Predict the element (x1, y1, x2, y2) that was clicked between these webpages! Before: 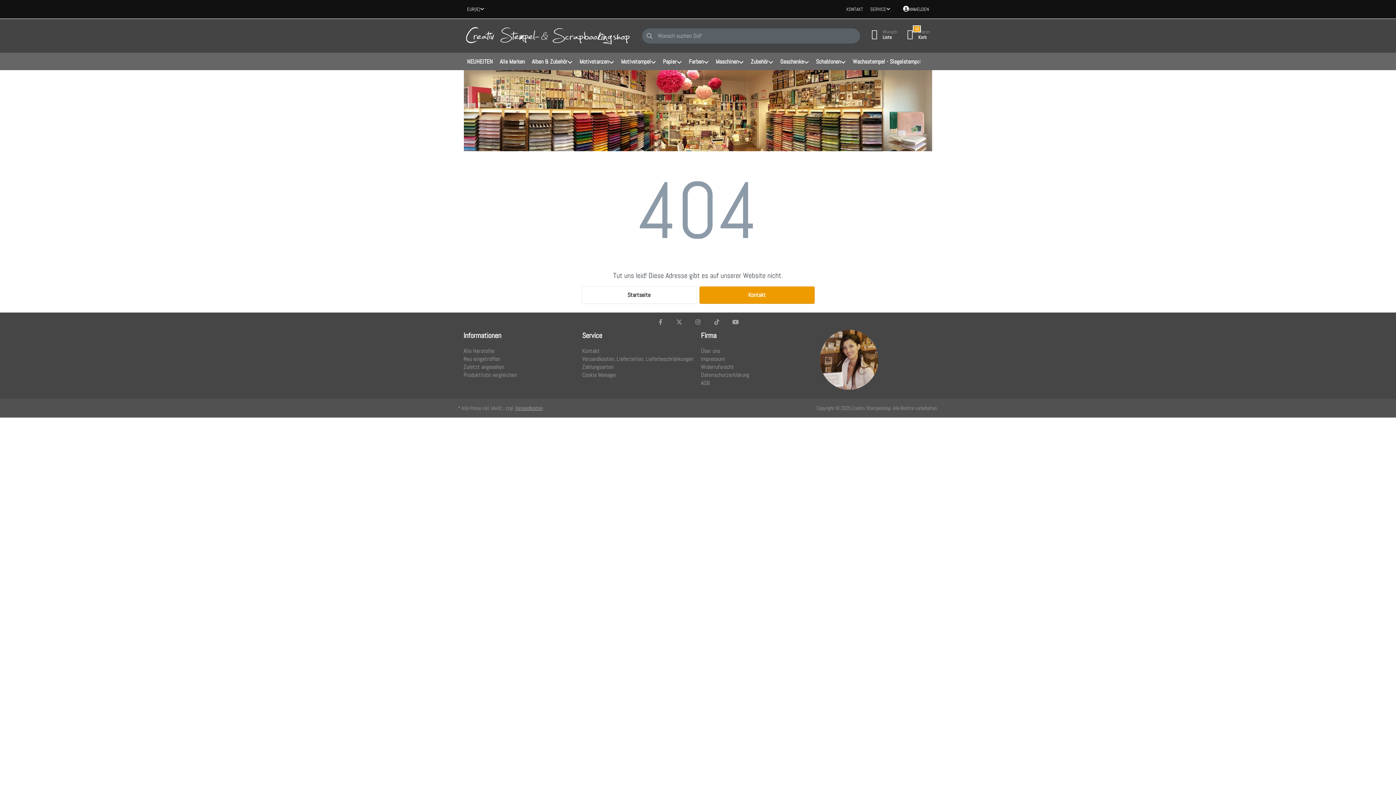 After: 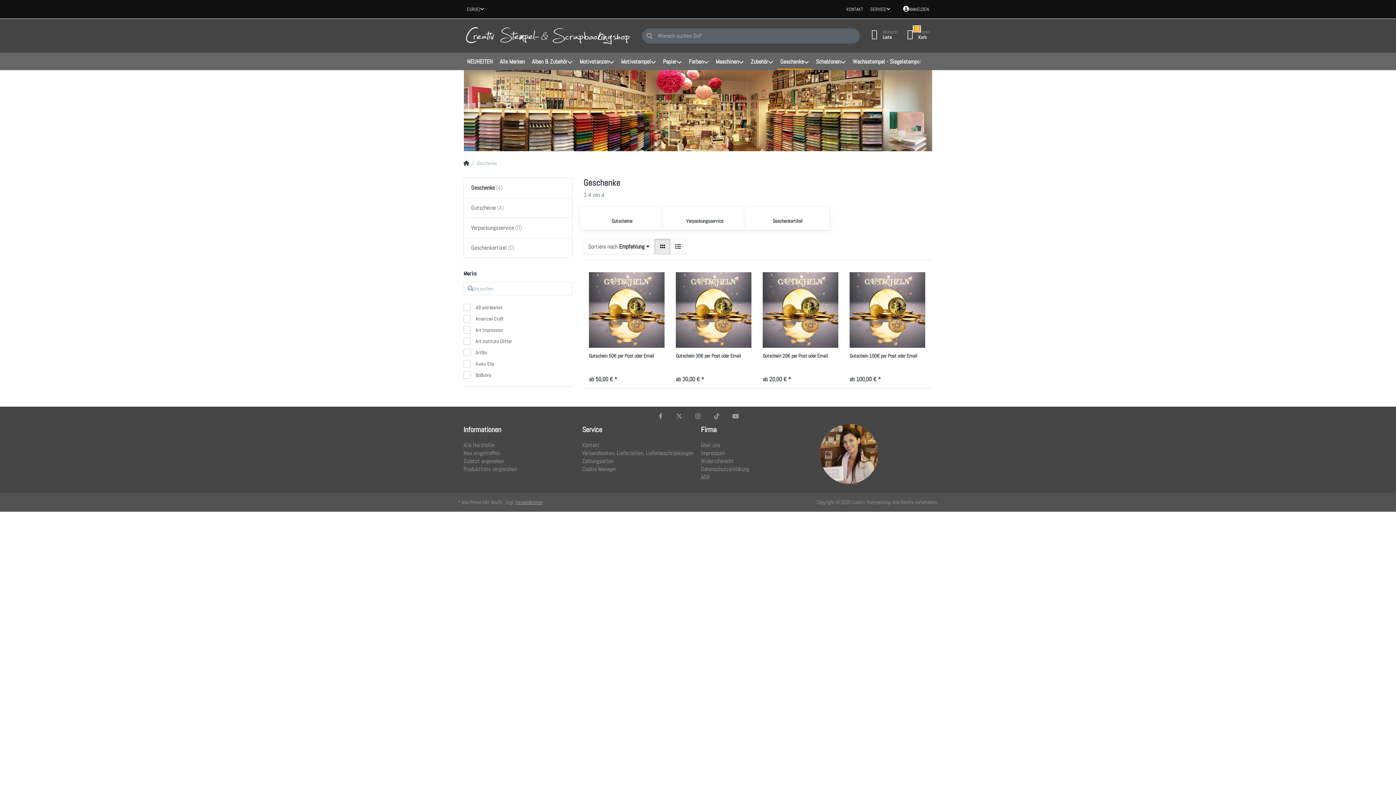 Action: label: Geschenke bbox: (776, 52, 812, 70)